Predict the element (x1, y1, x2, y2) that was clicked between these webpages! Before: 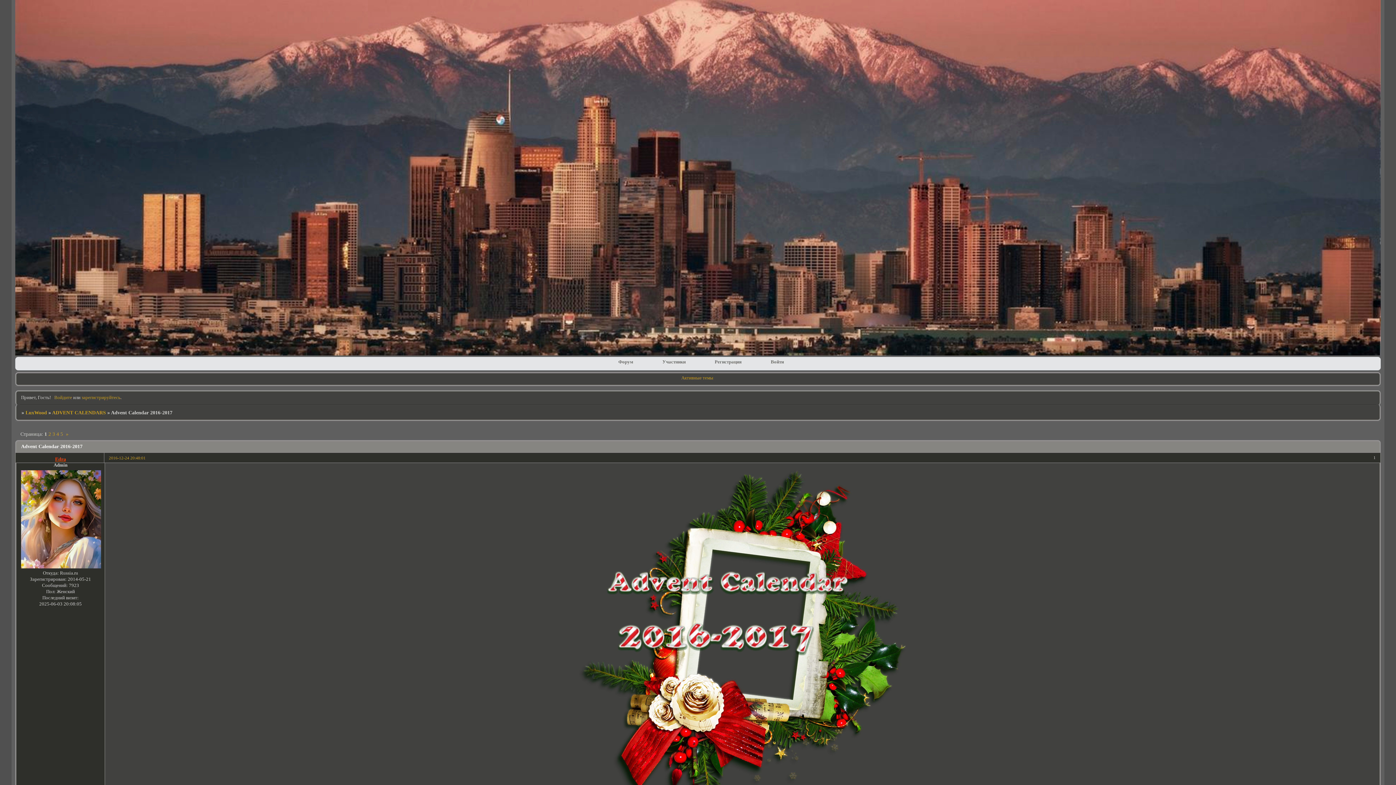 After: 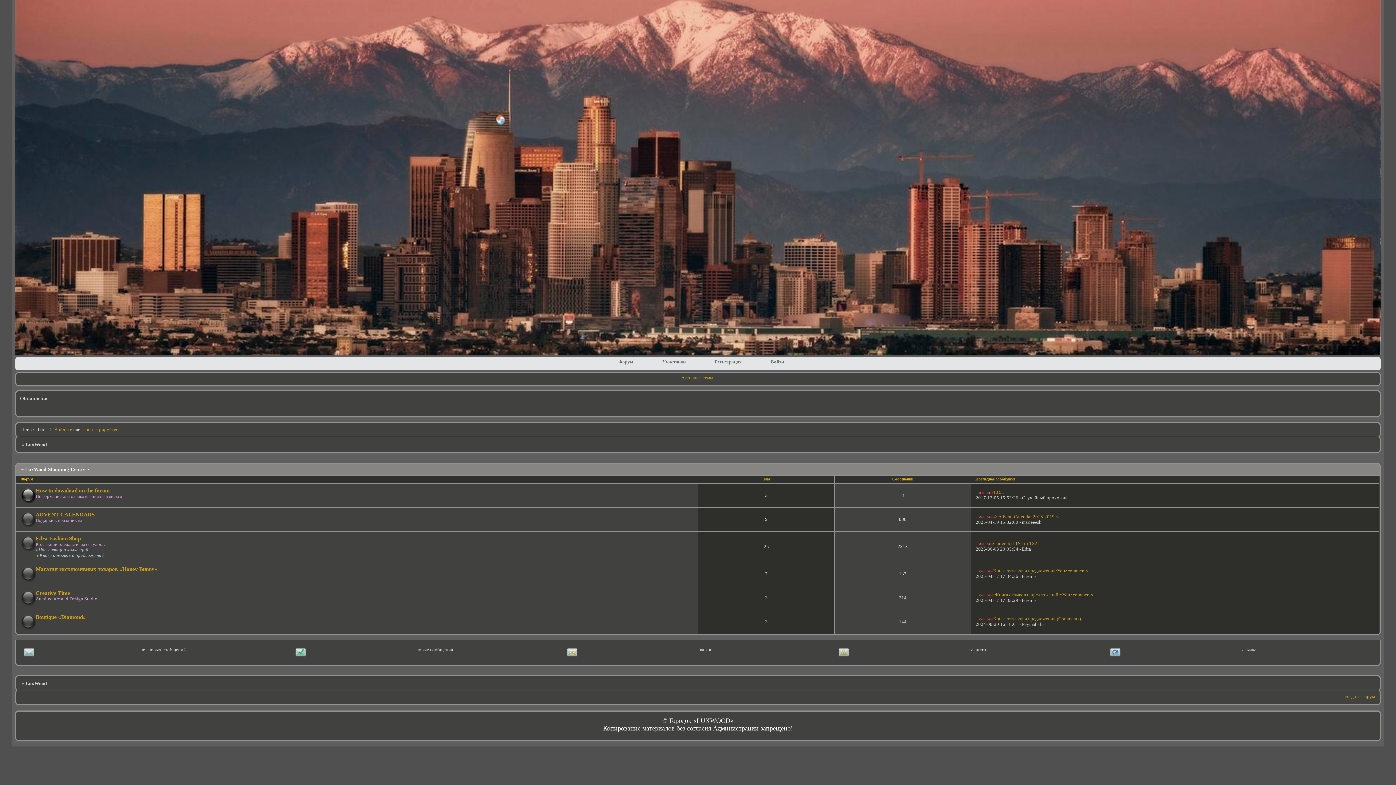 Action: bbox: (15, 351, 1381, 356)